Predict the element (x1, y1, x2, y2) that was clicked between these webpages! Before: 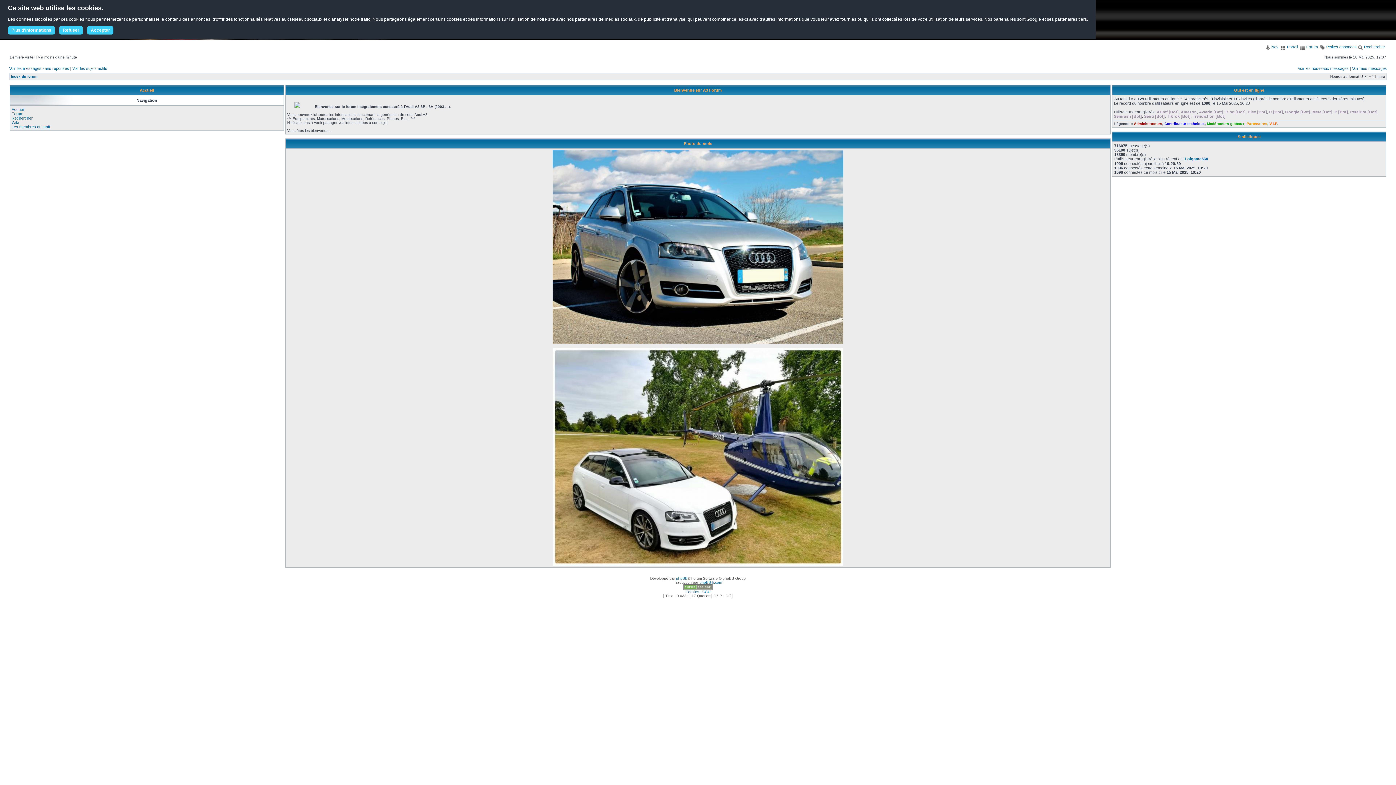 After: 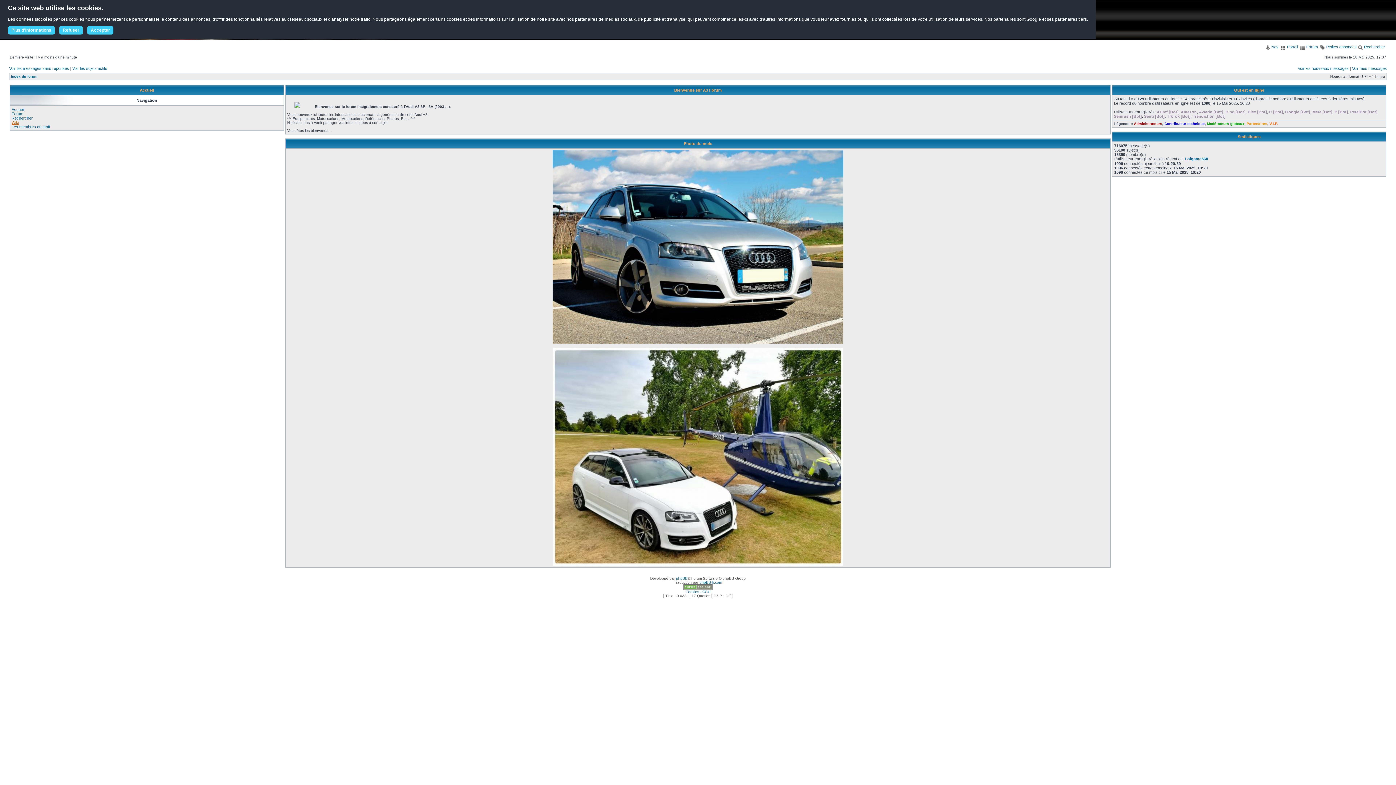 Action: label: Wiki bbox: (11, 120, 18, 124)